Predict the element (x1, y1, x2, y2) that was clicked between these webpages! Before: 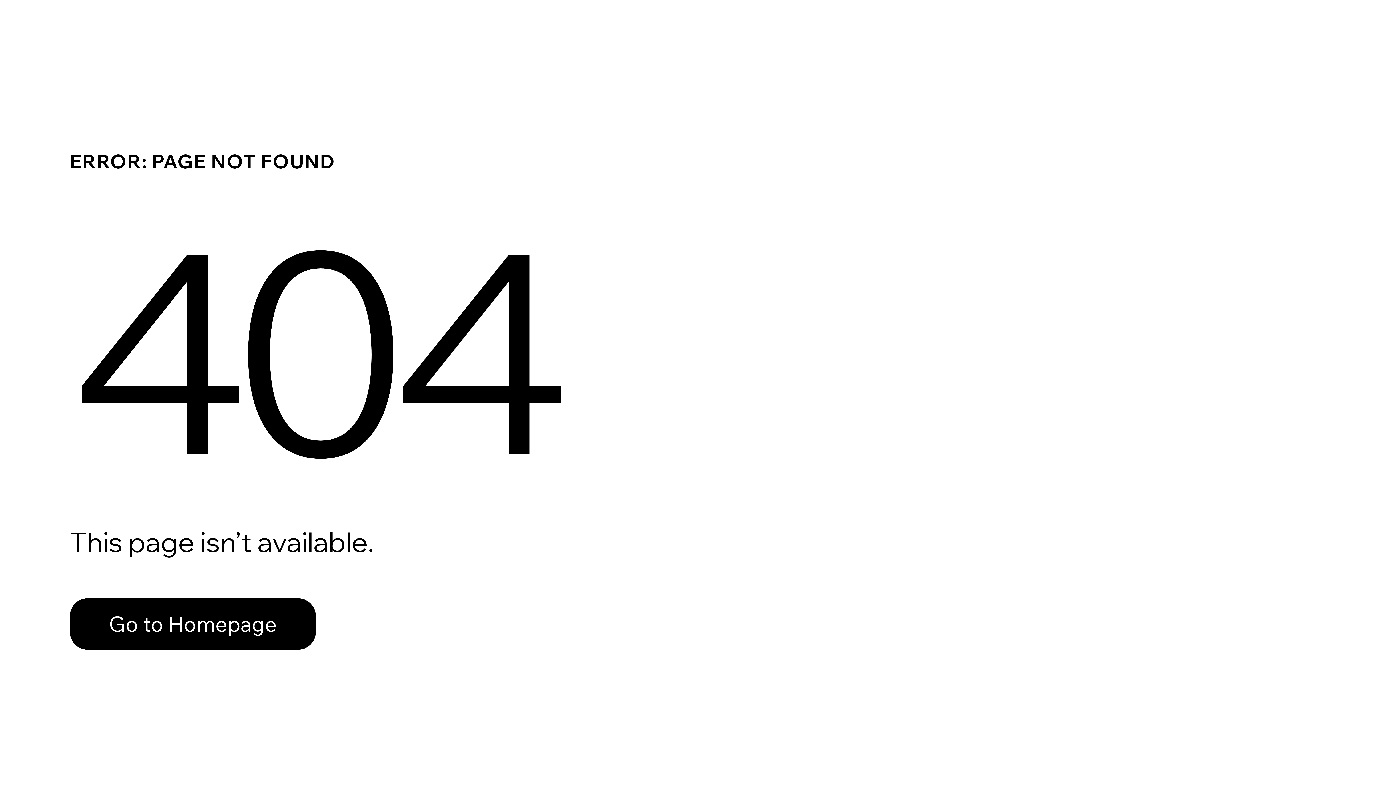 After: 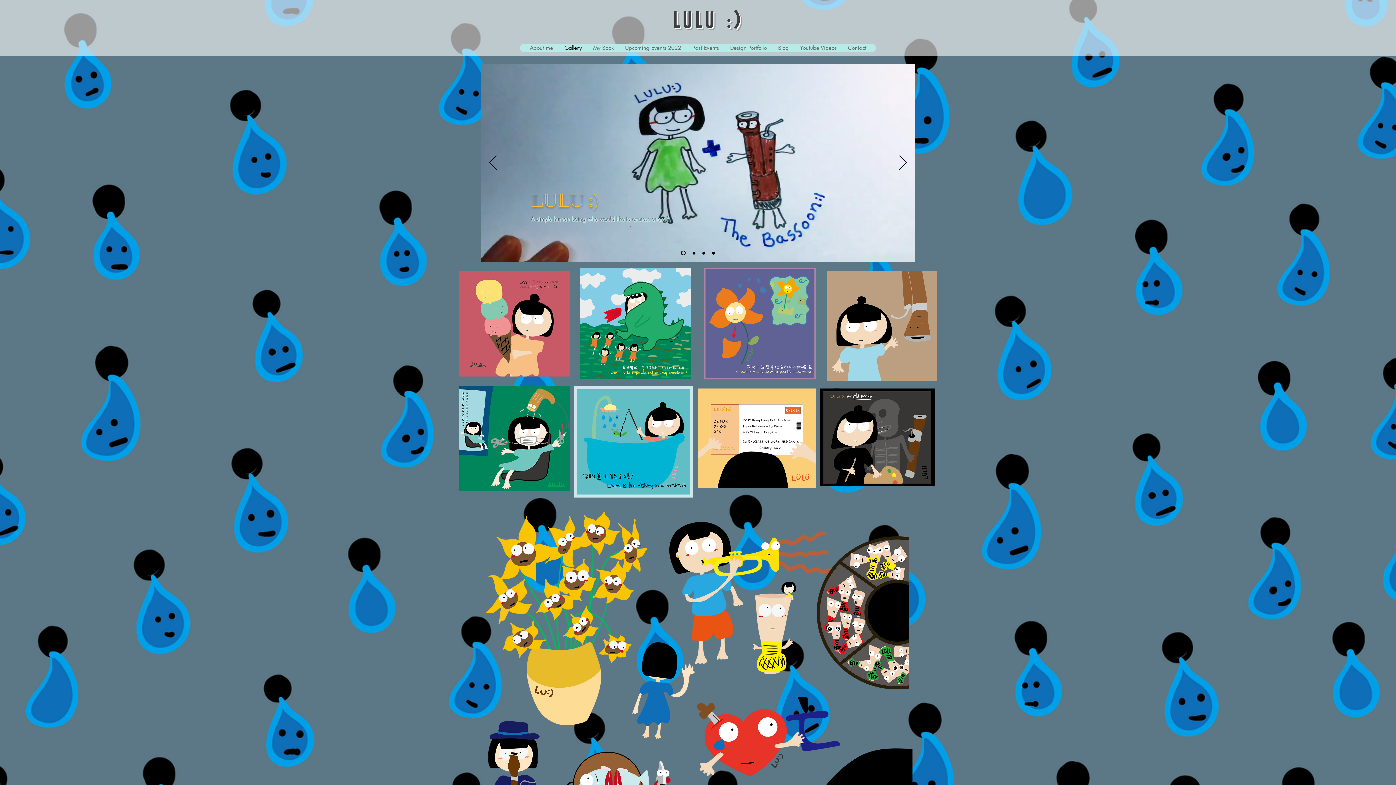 Action: bbox: (69, 598, 316, 650) label: Go to Homepage